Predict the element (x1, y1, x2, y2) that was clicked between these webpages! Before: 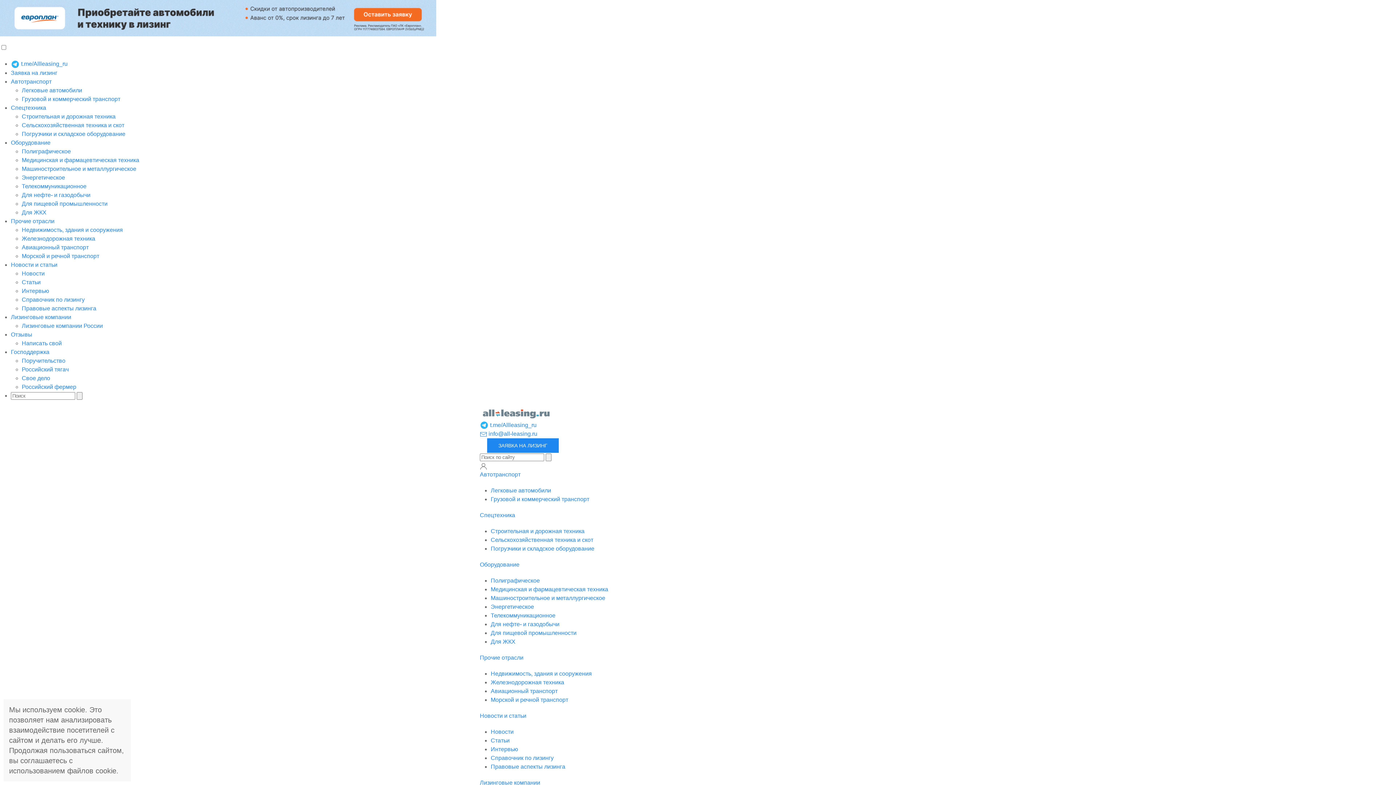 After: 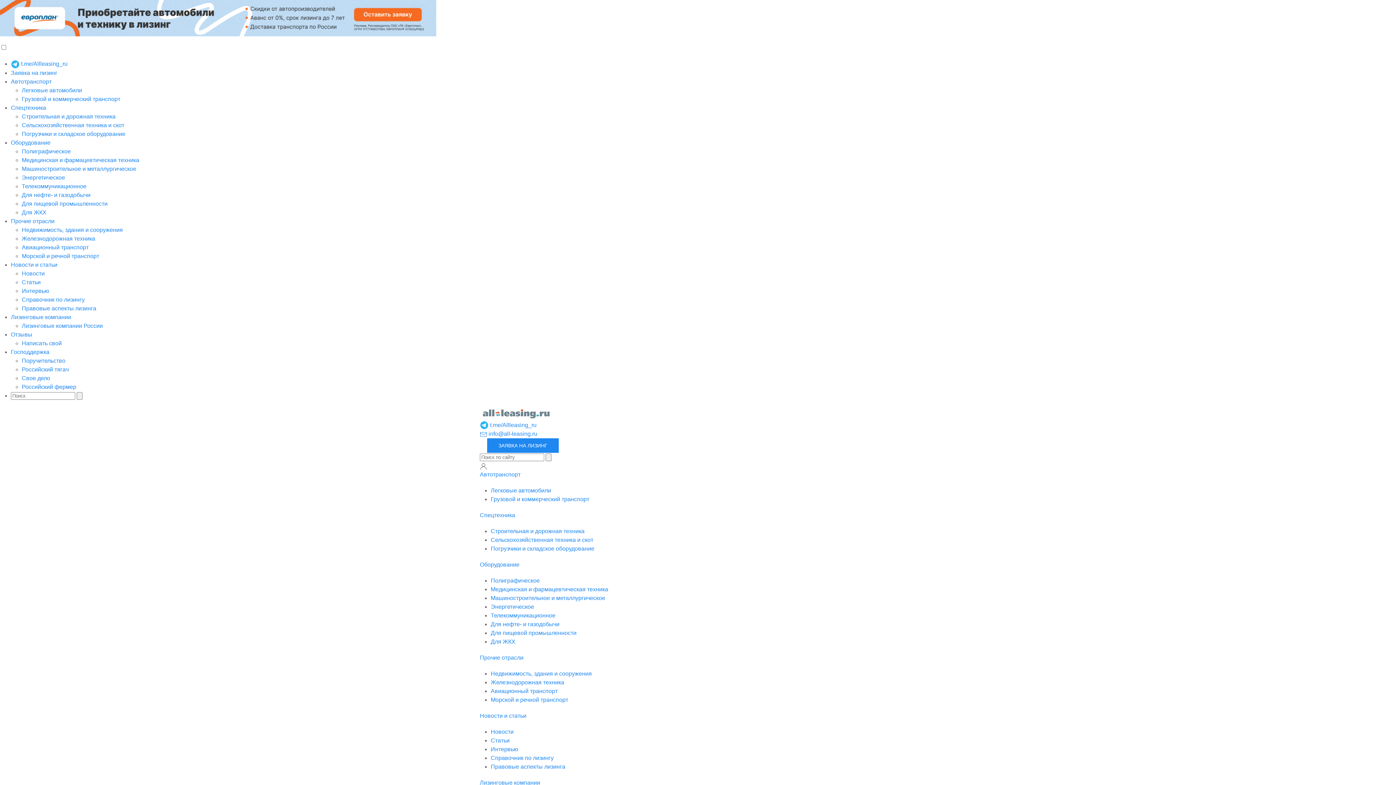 Action: bbox: (21, 322, 102, 329) label: Лизинговые компании России